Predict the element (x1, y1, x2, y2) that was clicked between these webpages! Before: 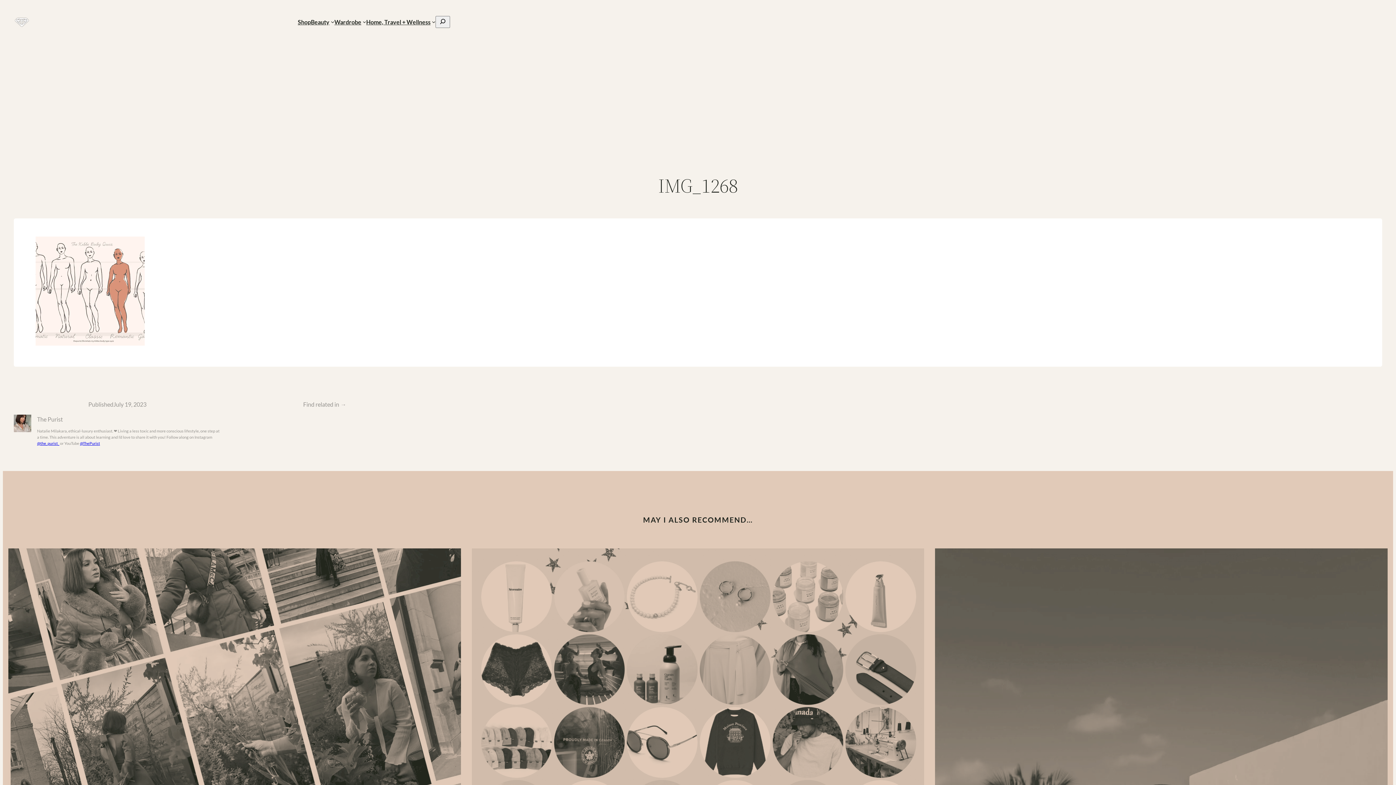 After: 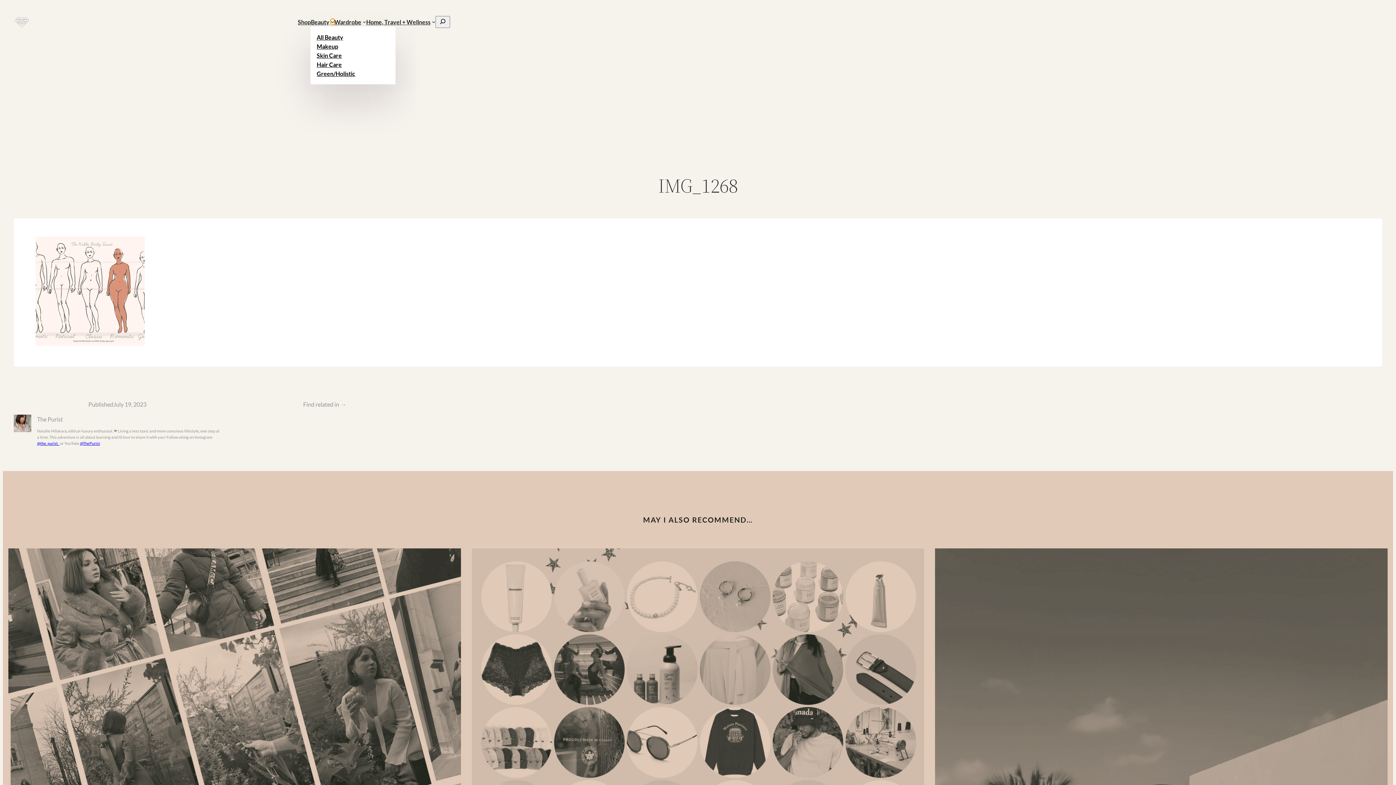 Action: bbox: (330, 20, 334, 23) label: Beauty submenu